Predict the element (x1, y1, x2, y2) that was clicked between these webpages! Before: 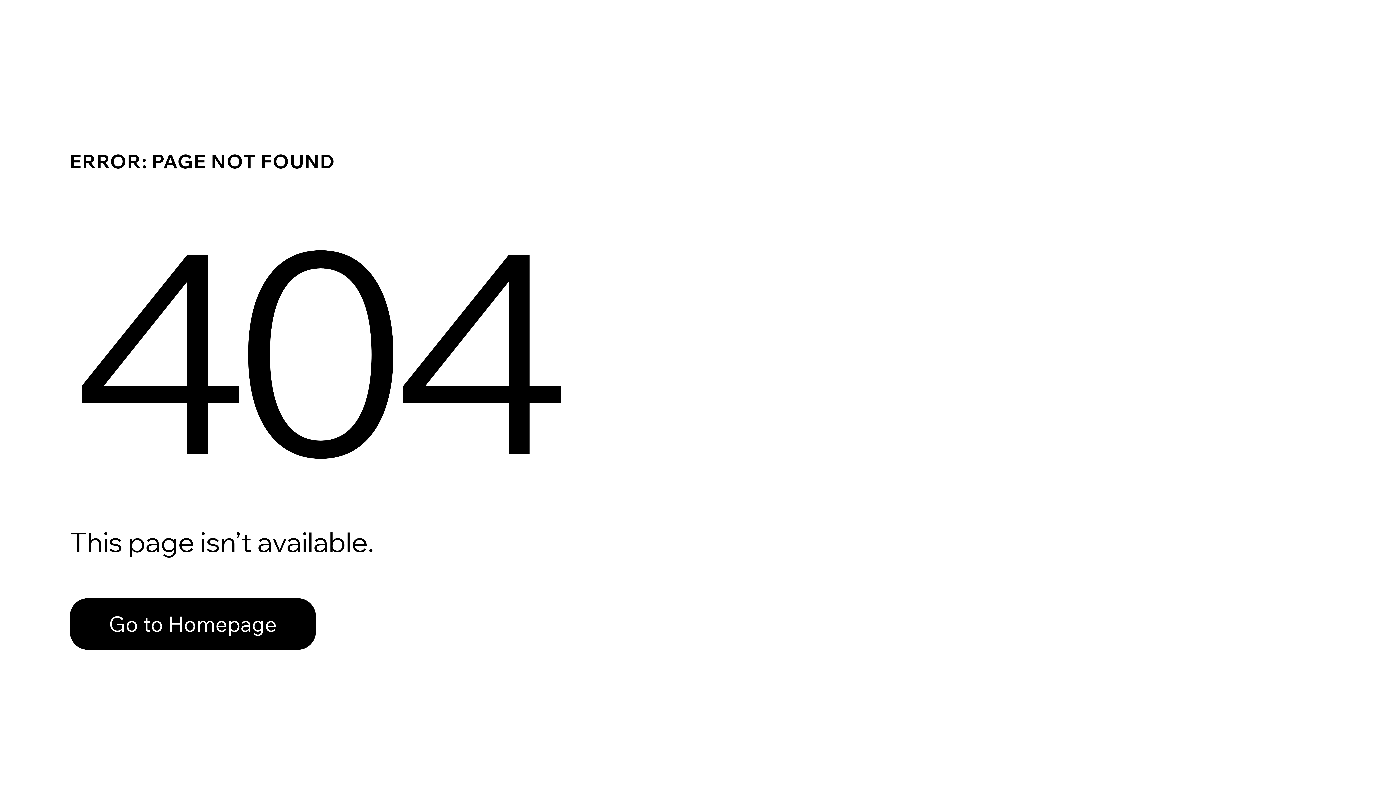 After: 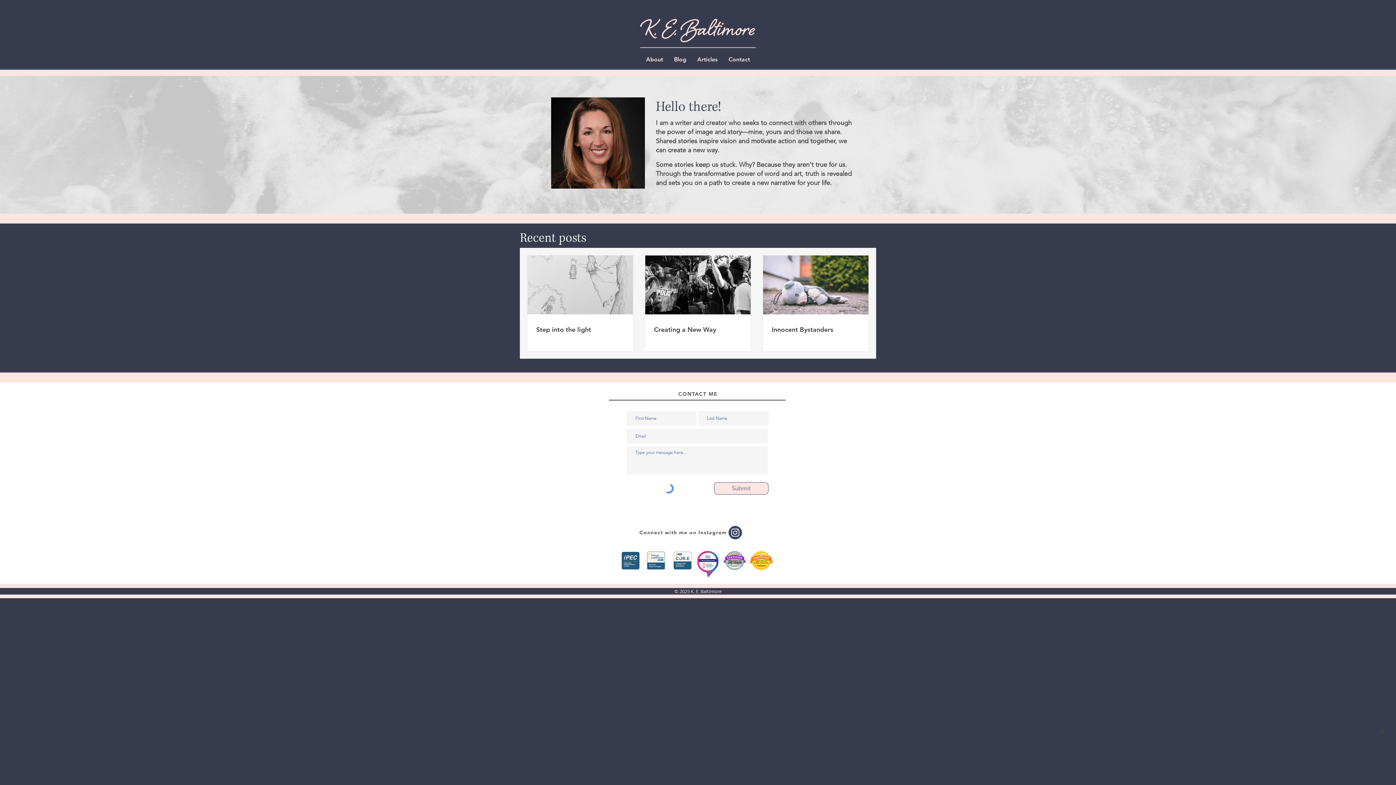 Action: label: Go to Homepage bbox: (69, 582, 768, 659)